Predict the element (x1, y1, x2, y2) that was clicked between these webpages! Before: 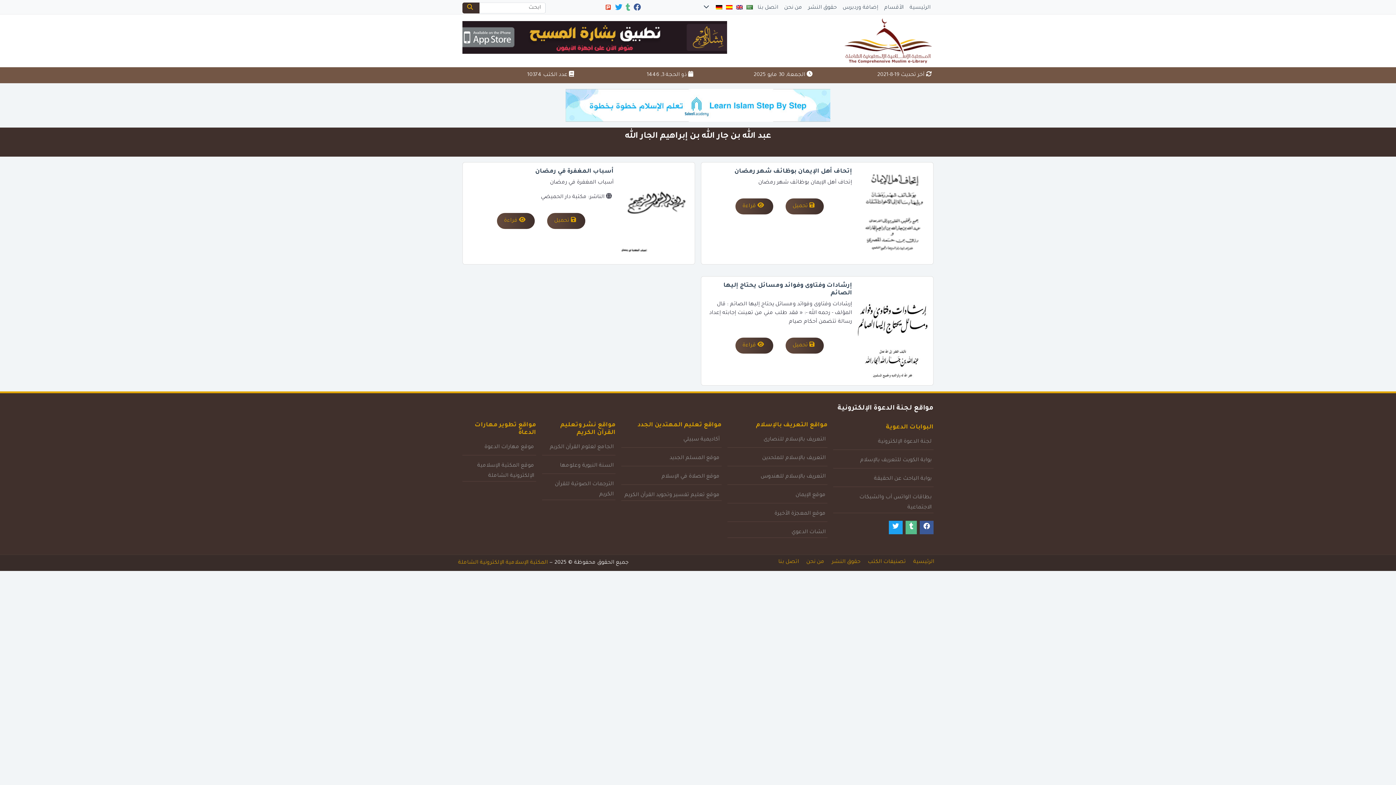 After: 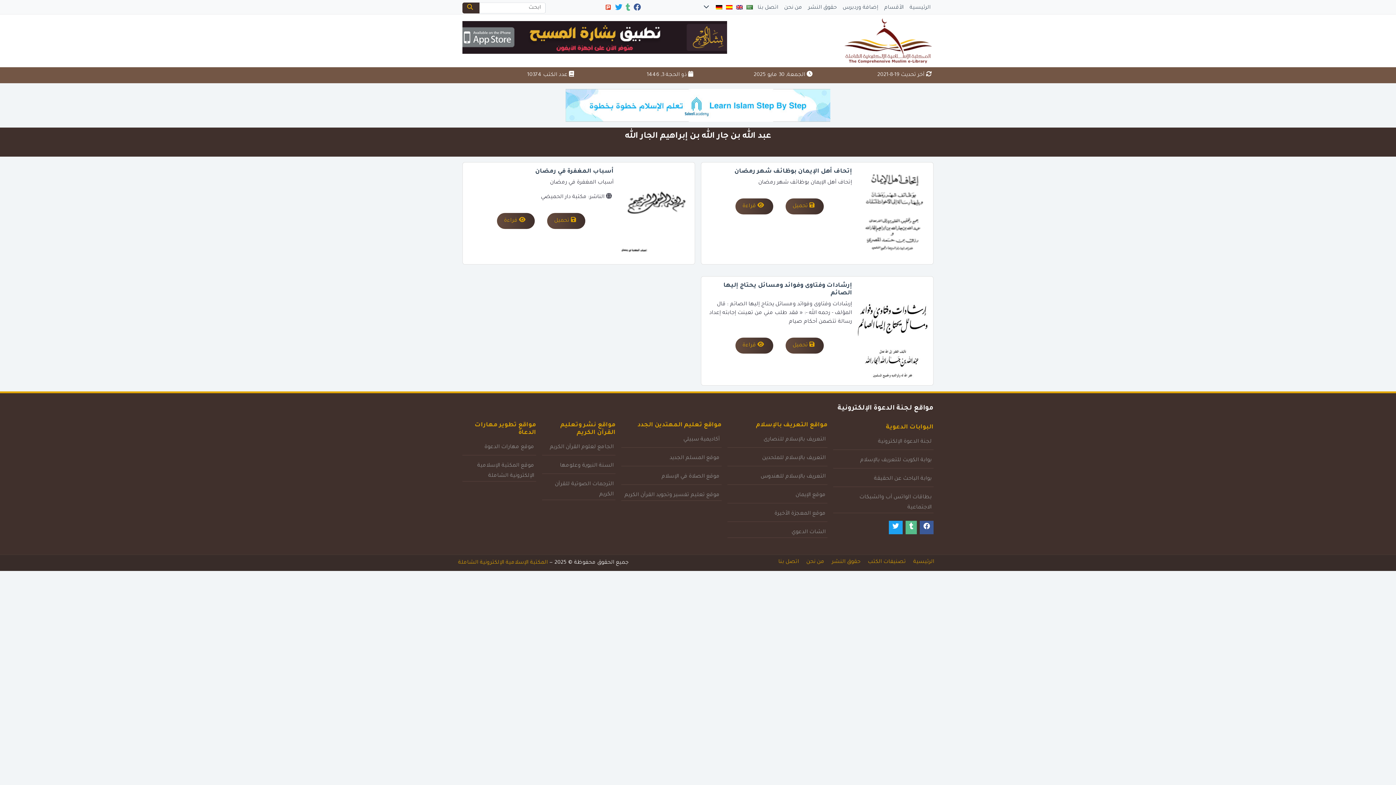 Action: label: الجامع لعلوم القرآن الكريم bbox: (549, 444, 613, 450)